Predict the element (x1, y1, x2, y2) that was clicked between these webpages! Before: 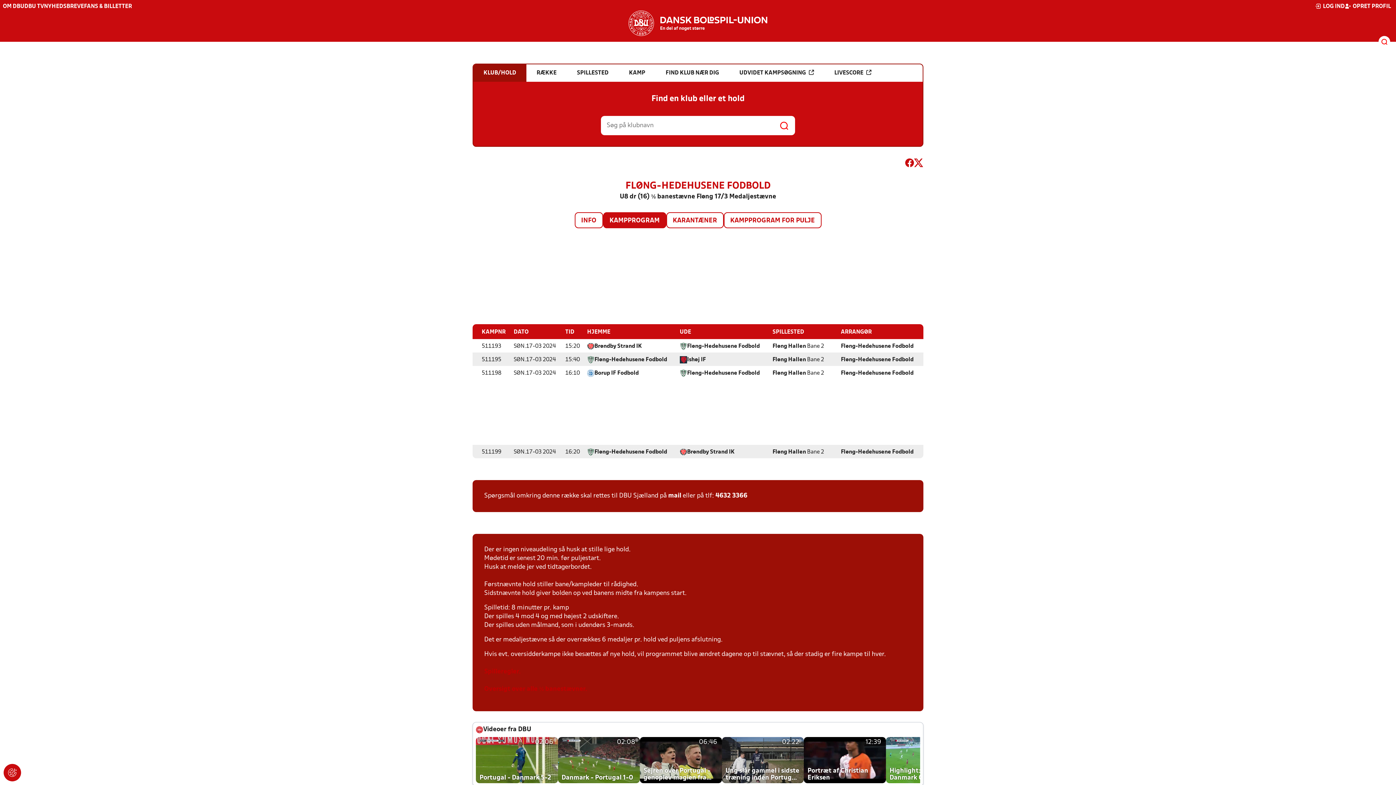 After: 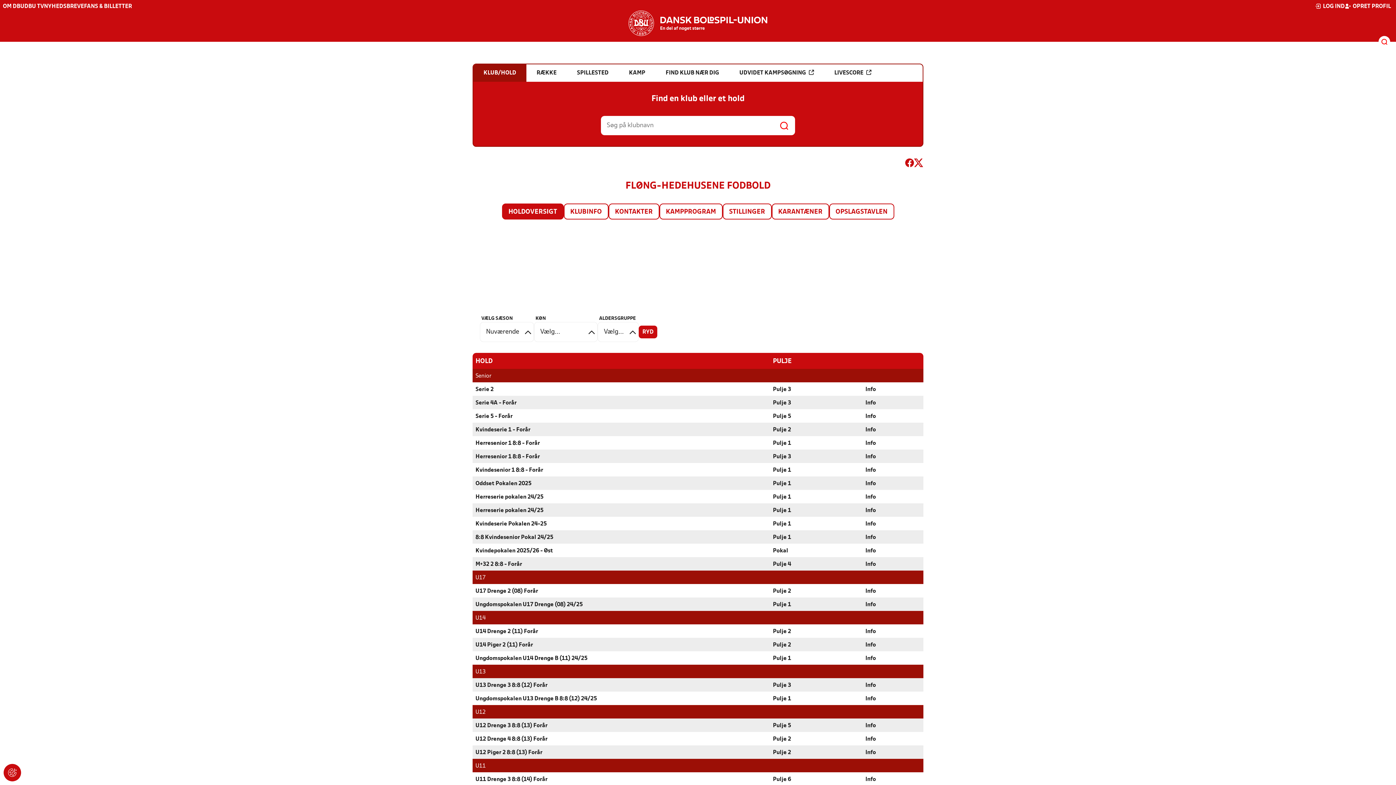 Action: bbox: (841, 356, 913, 364) label: Fløng-Hedehusene Fodbold